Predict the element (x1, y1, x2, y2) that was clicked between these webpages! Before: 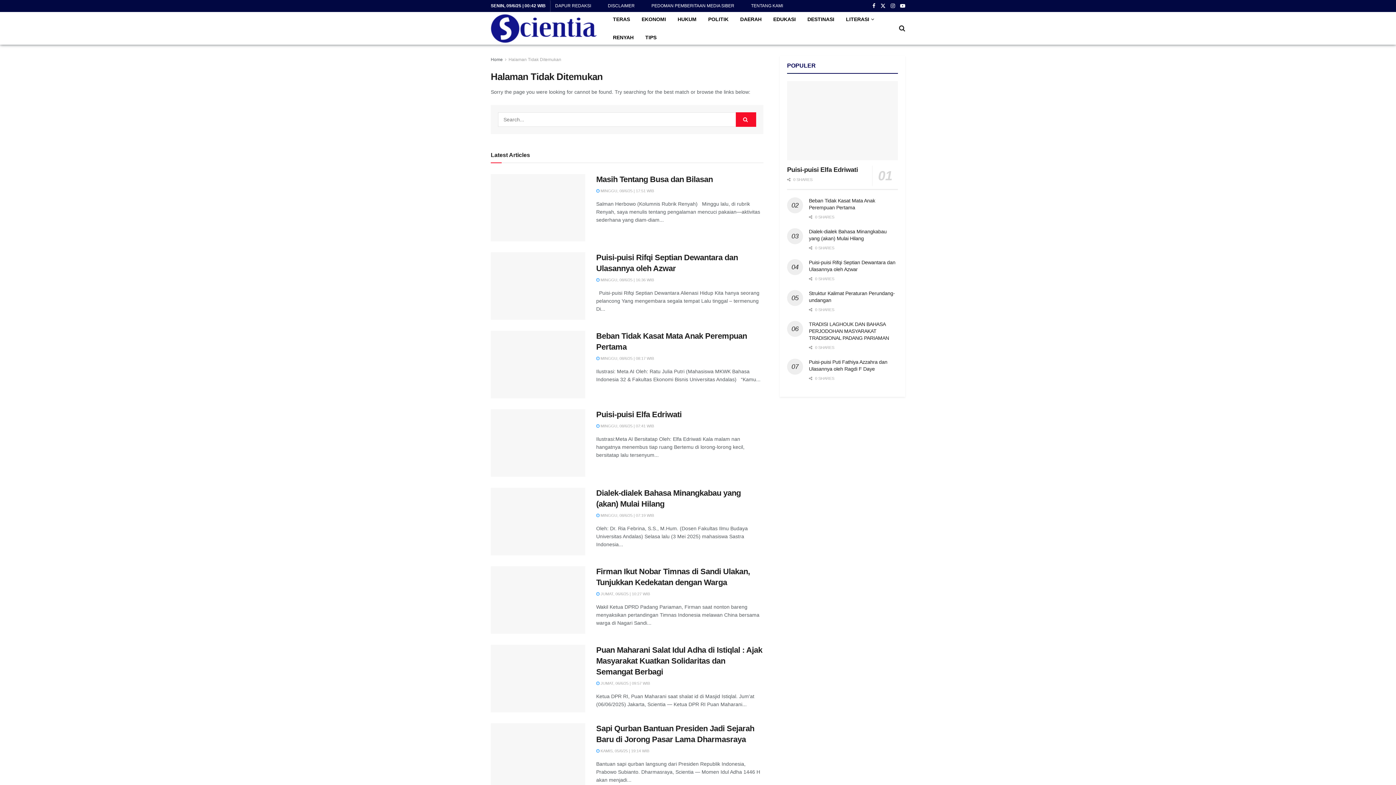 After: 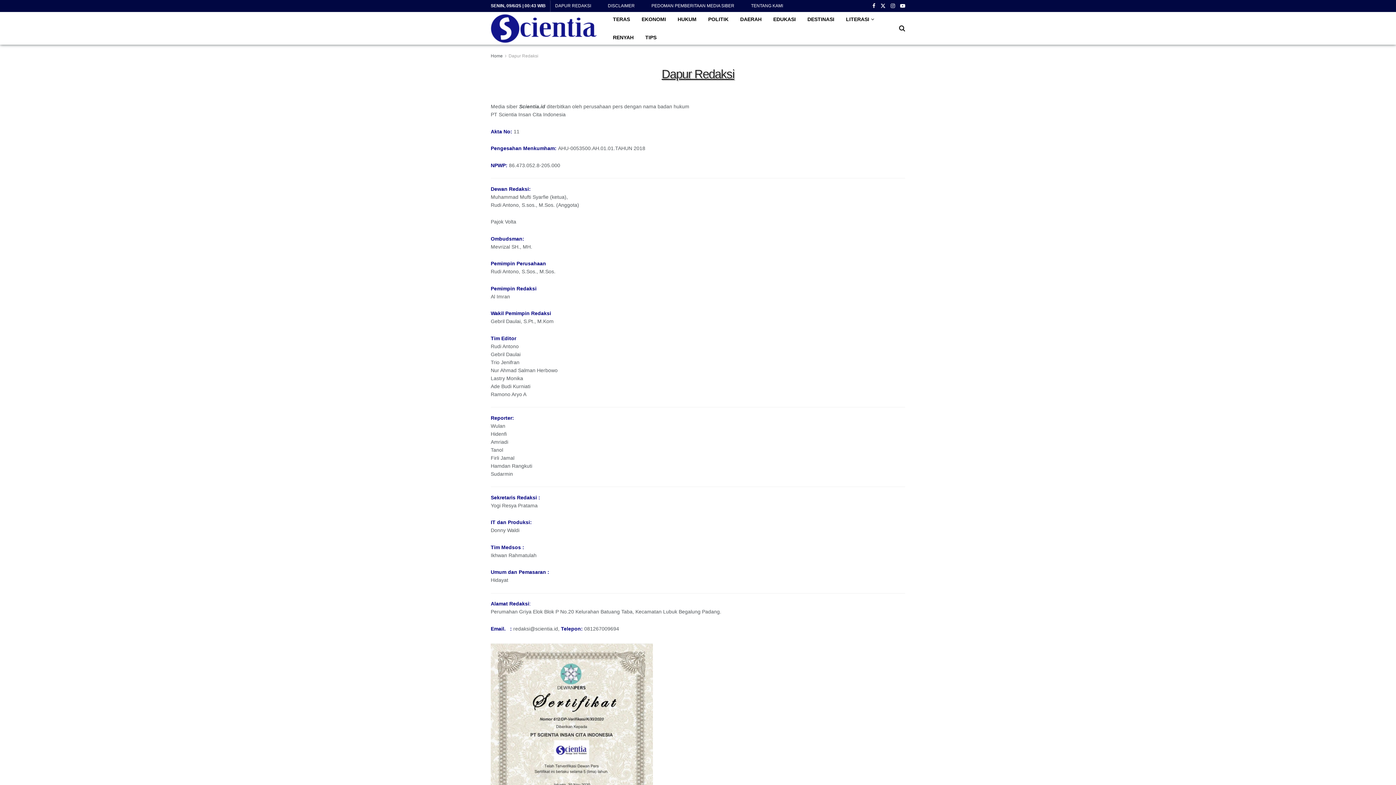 Action: label: DAPUR REDAKSI bbox: (555, 0, 603, 12)